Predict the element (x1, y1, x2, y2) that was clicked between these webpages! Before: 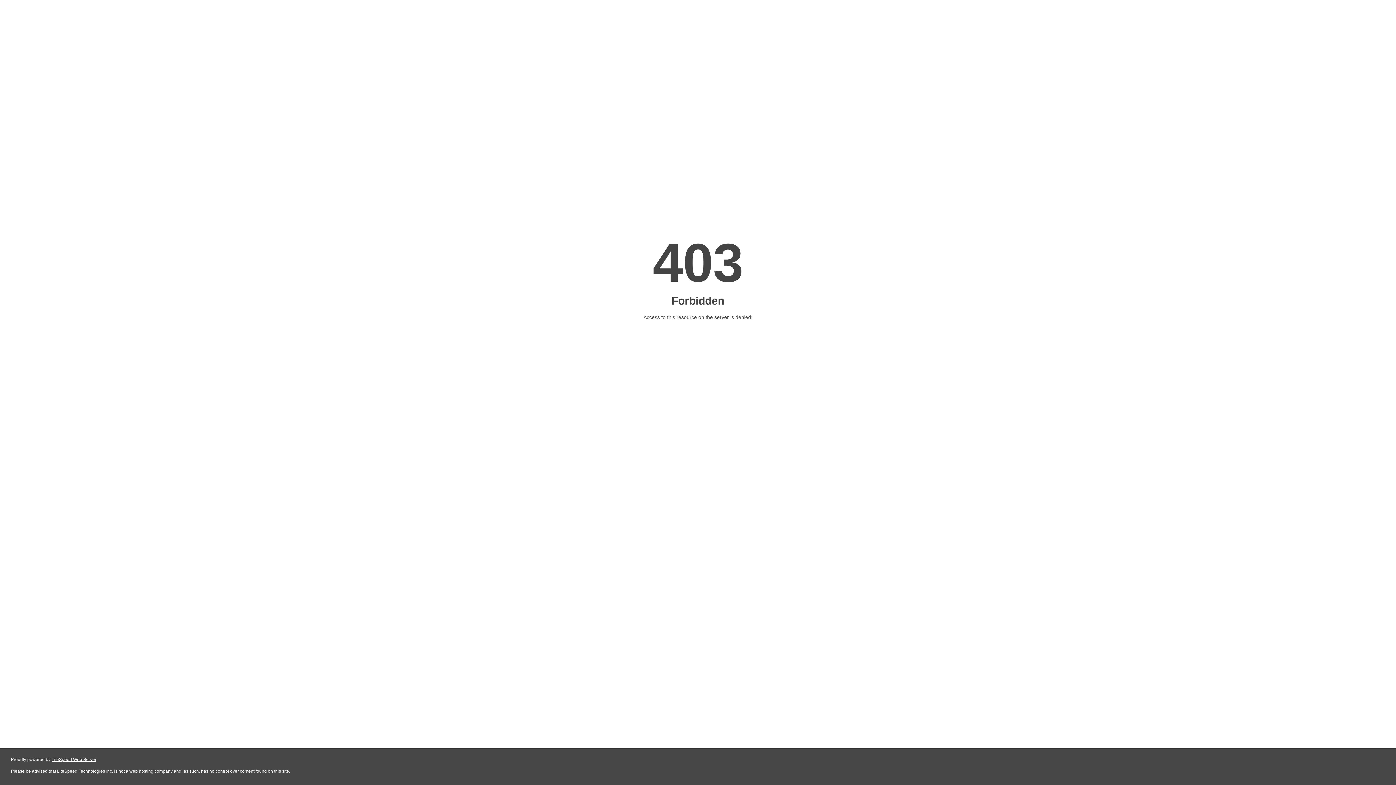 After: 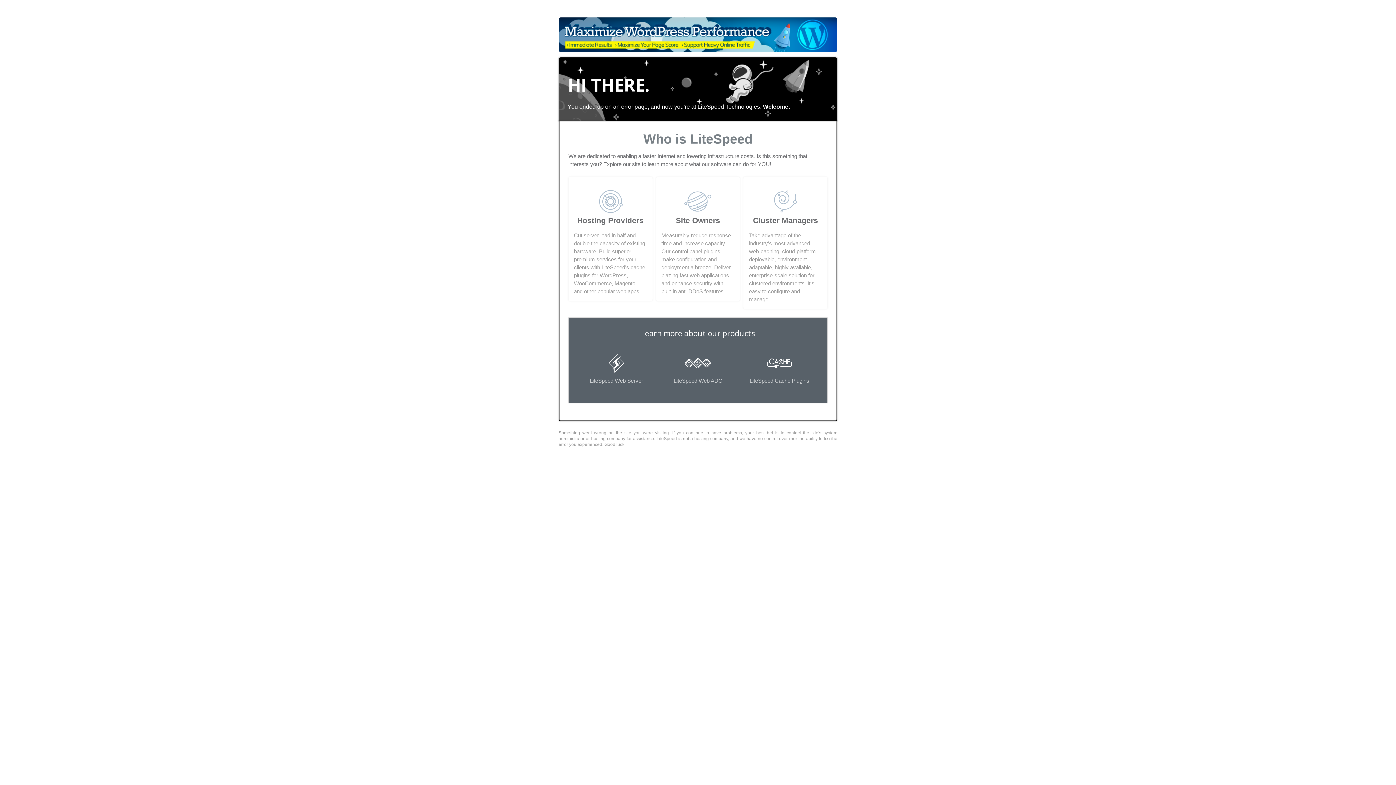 Action: label: LiteSpeed Web Server bbox: (51, 757, 96, 762)